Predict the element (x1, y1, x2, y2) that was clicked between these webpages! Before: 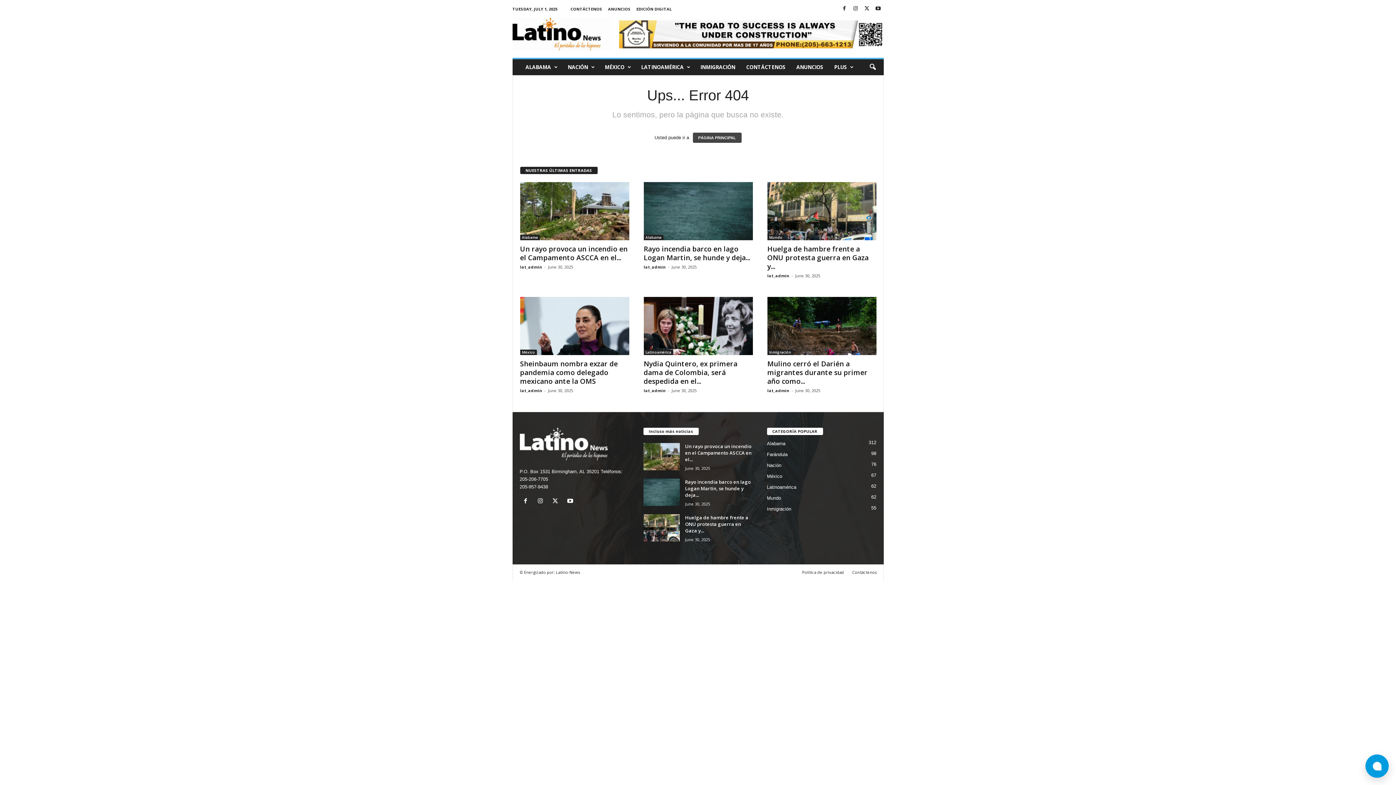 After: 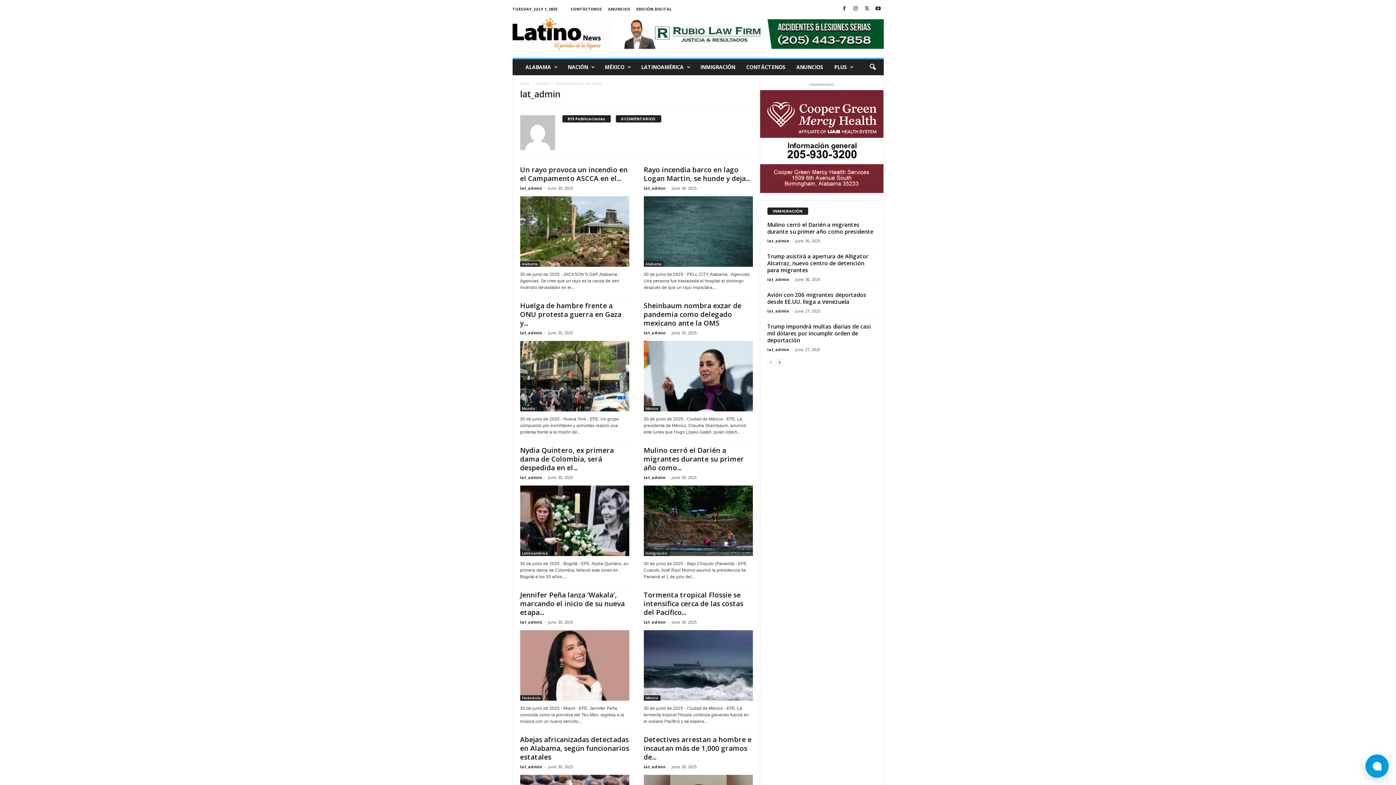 Action: bbox: (520, 387, 542, 393) label: lat_admin